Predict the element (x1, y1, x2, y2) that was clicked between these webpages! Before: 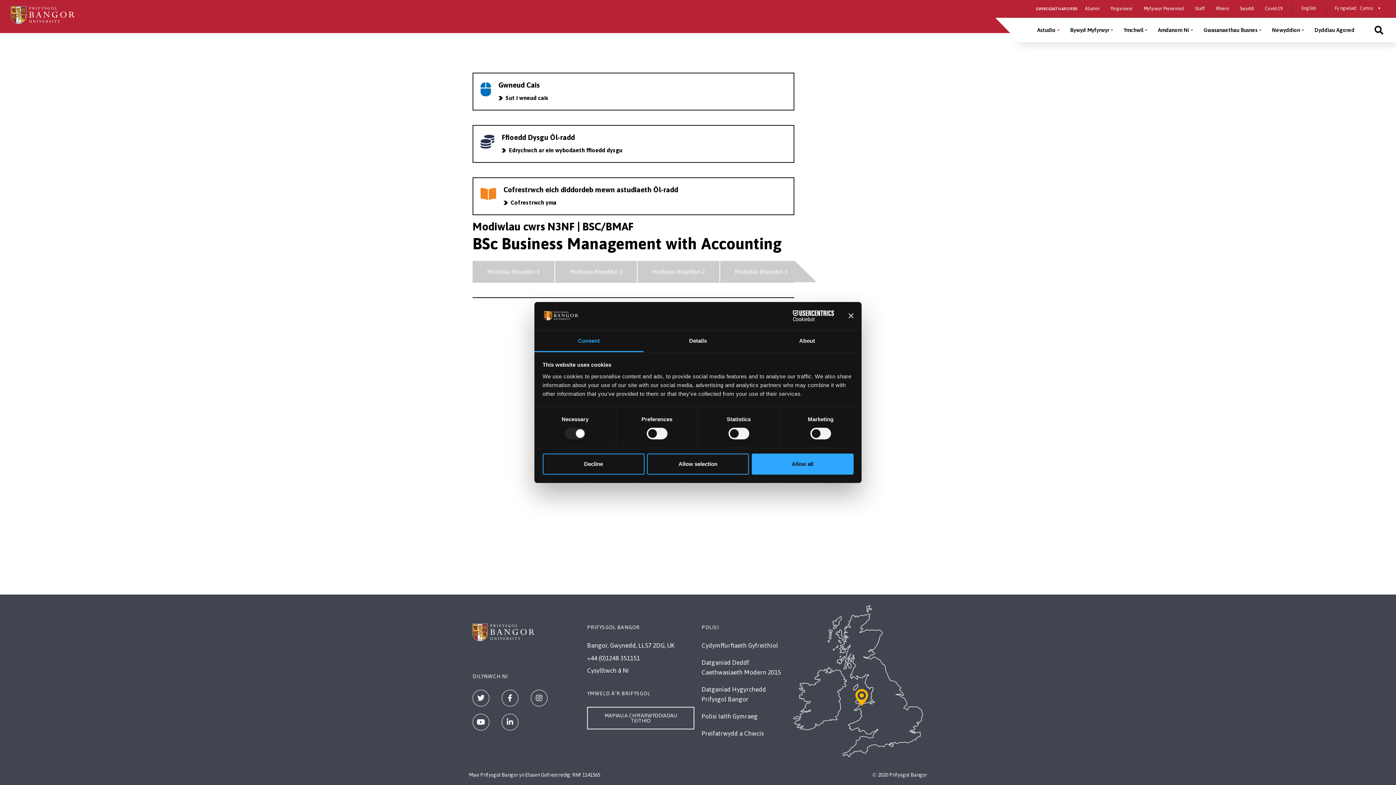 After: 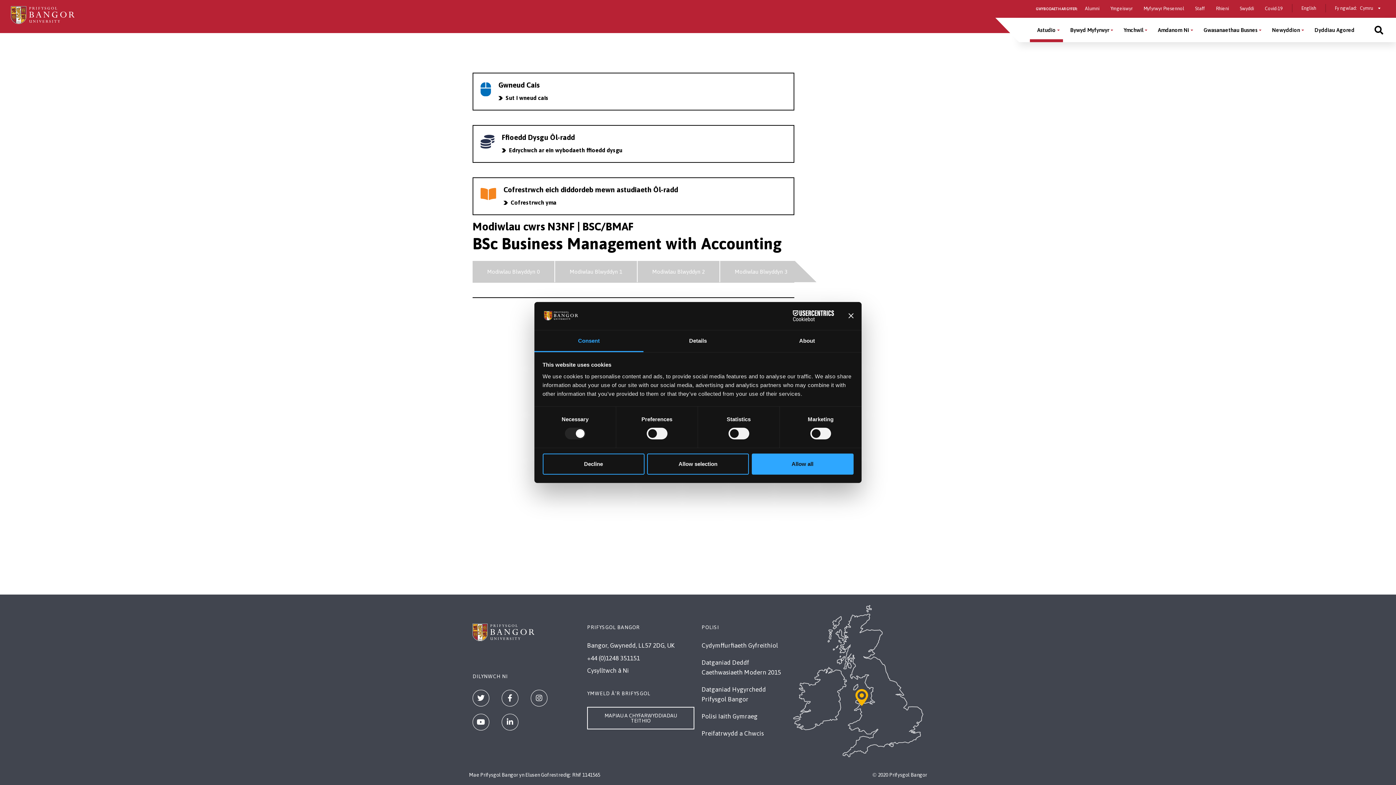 Action: label: Astudio menu bbox: (1030, 17, 1063, 42)